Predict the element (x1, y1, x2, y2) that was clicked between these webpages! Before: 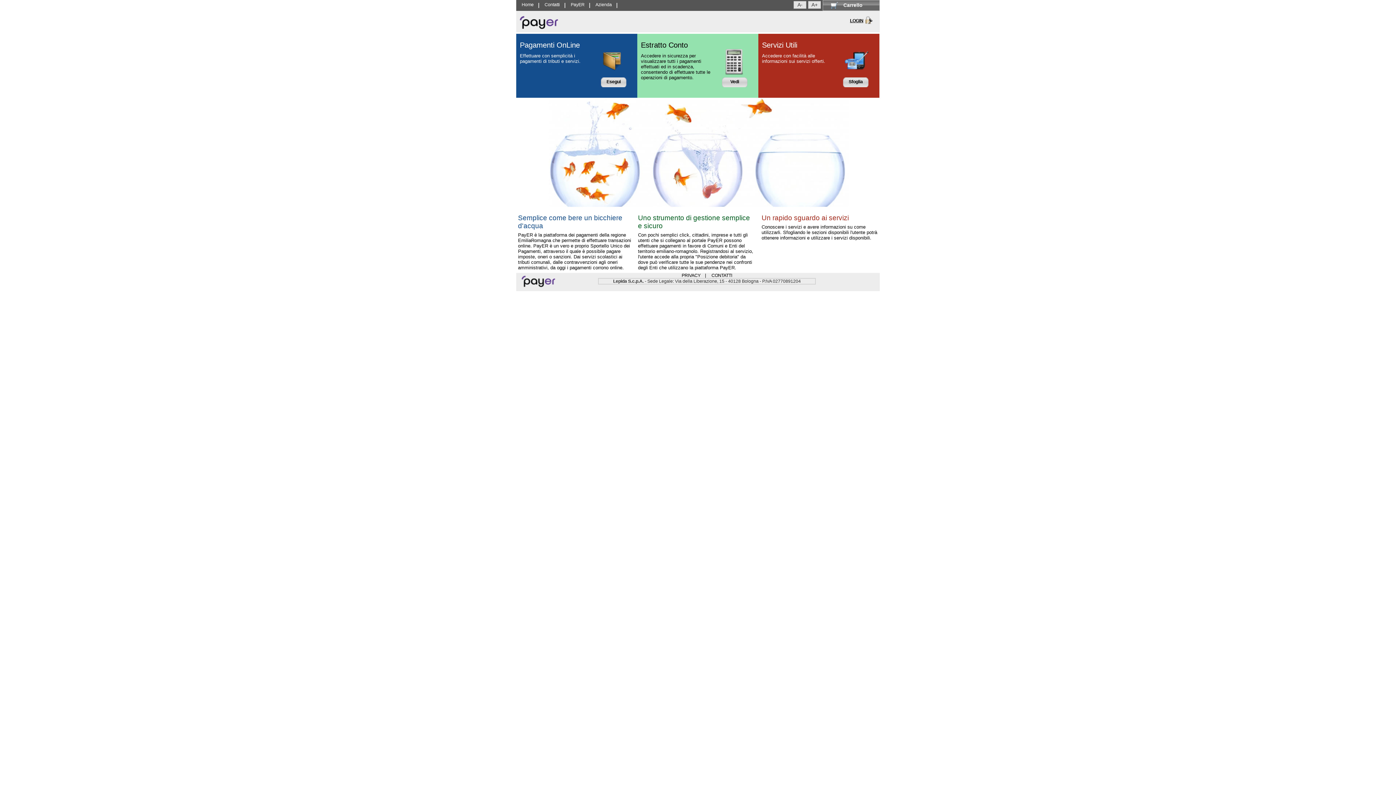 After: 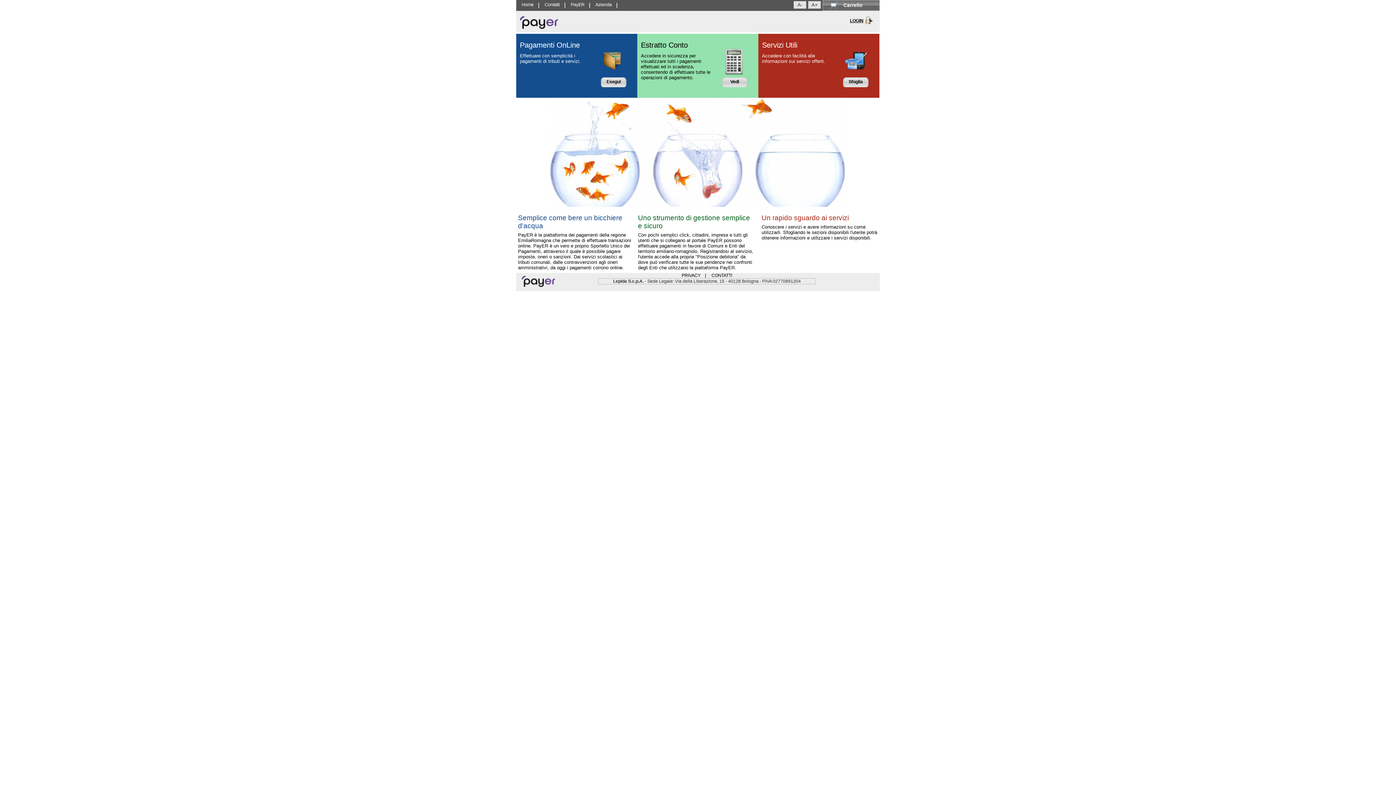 Action: label: Home bbox: (516, 0, 539, 10)